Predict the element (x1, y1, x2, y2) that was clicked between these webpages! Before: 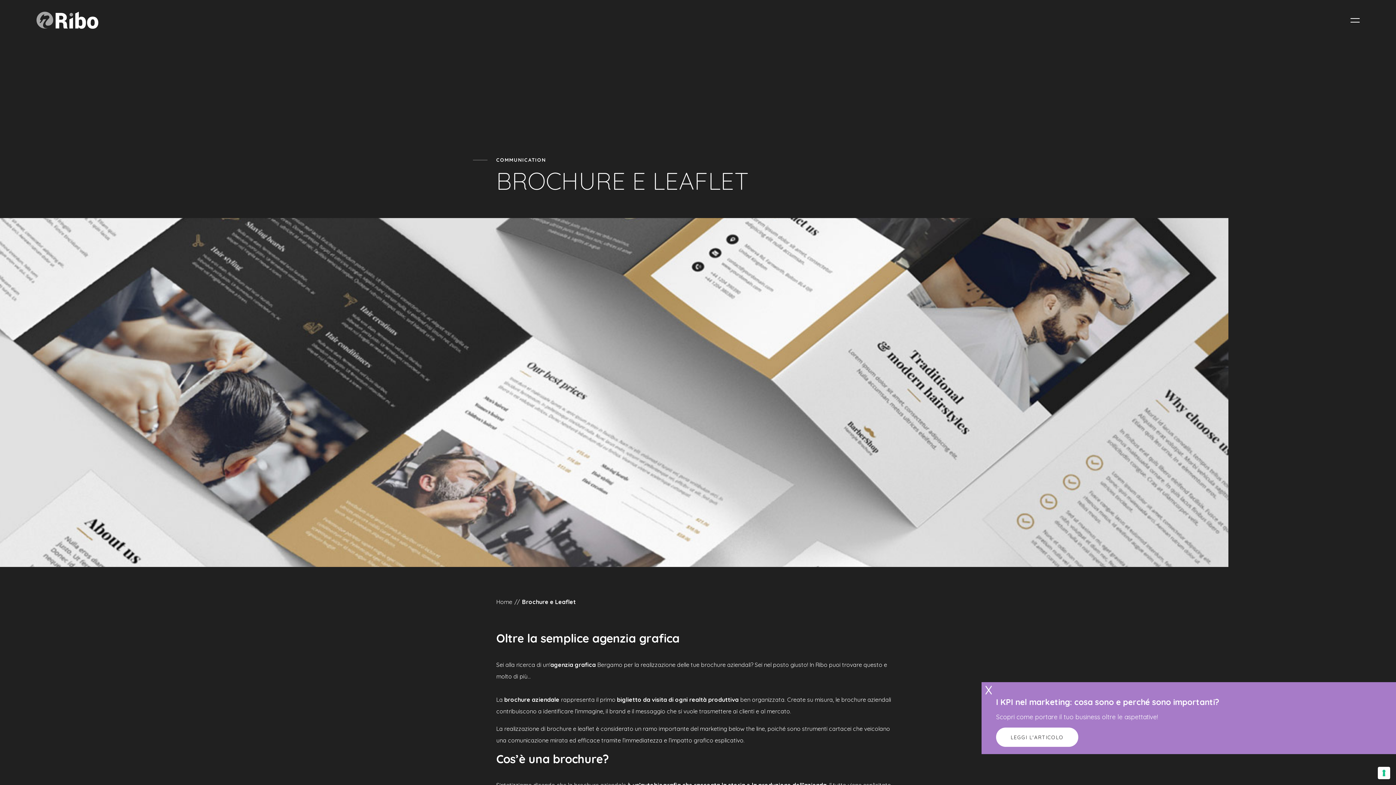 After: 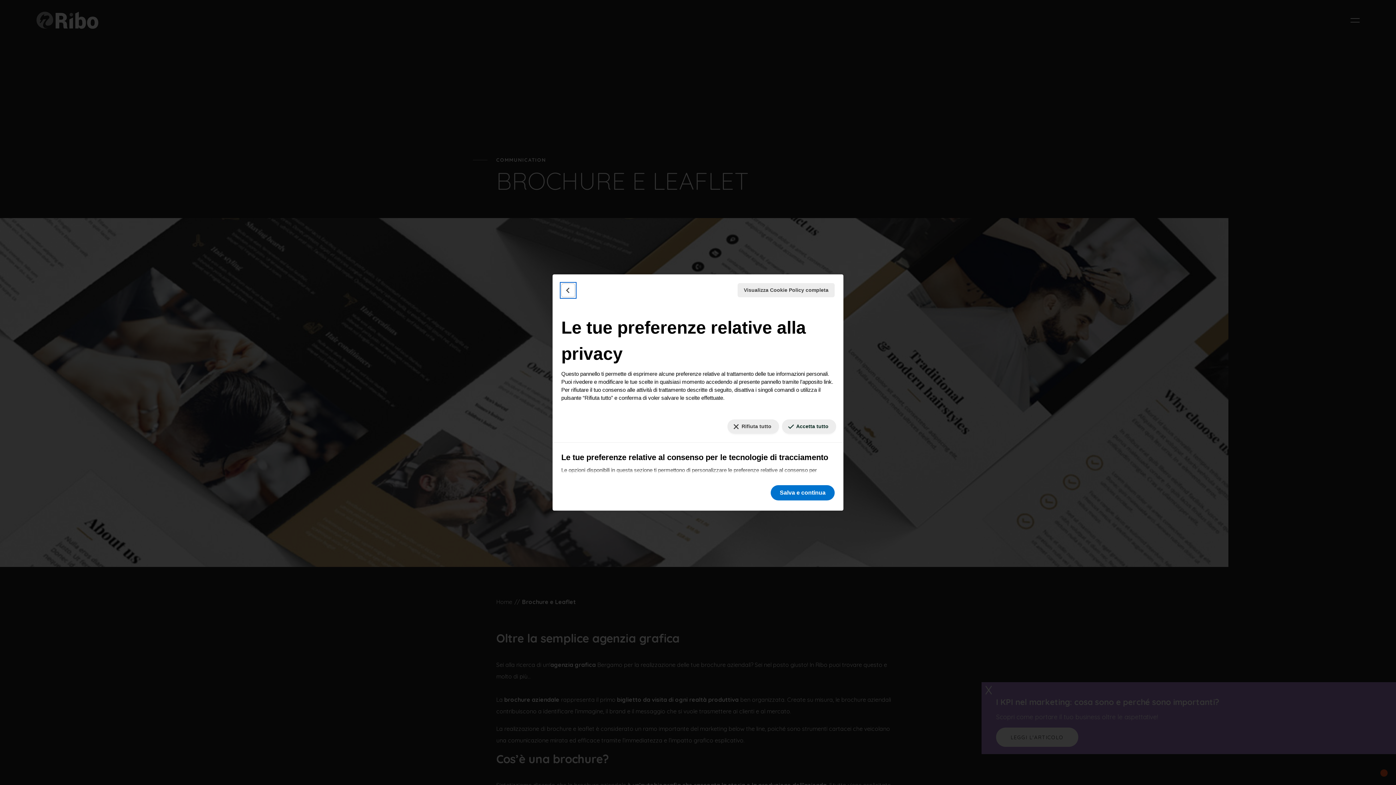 Action: bbox: (1378, 767, 1390, 779) label: Le tue preferenze relative al consenso per le tecnologie di tracciamento